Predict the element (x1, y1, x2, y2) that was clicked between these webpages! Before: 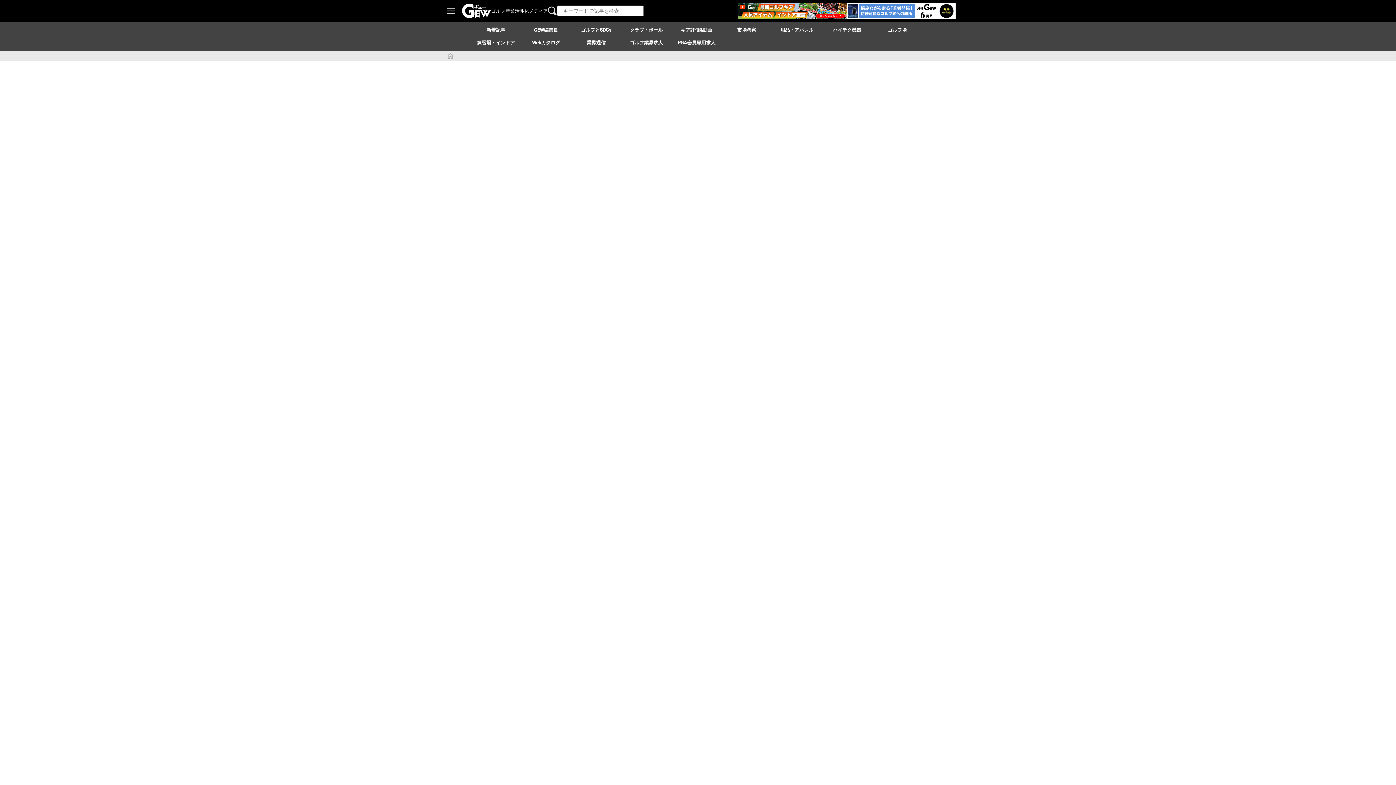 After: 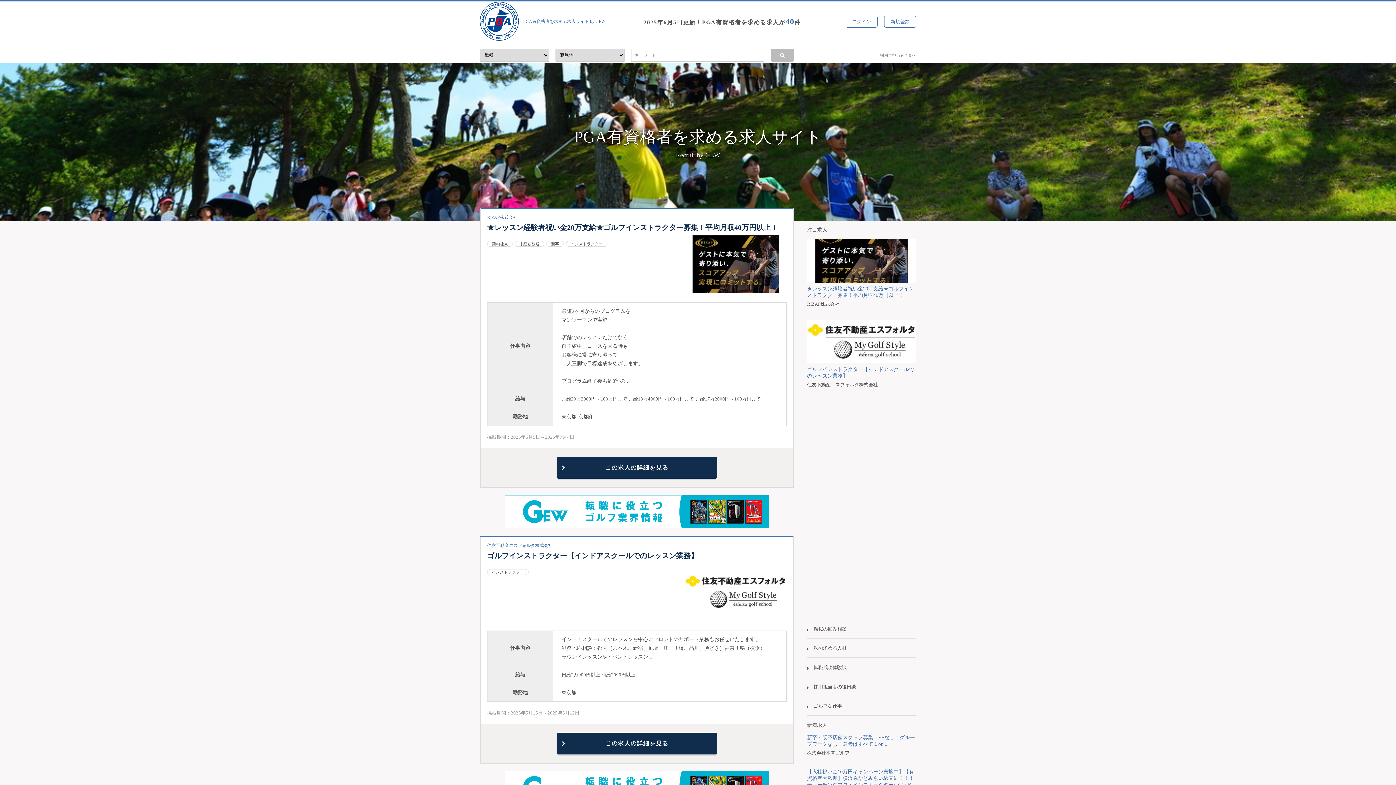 Action: label: PGA会員専用求人 bbox: (671, 36, 721, 49)